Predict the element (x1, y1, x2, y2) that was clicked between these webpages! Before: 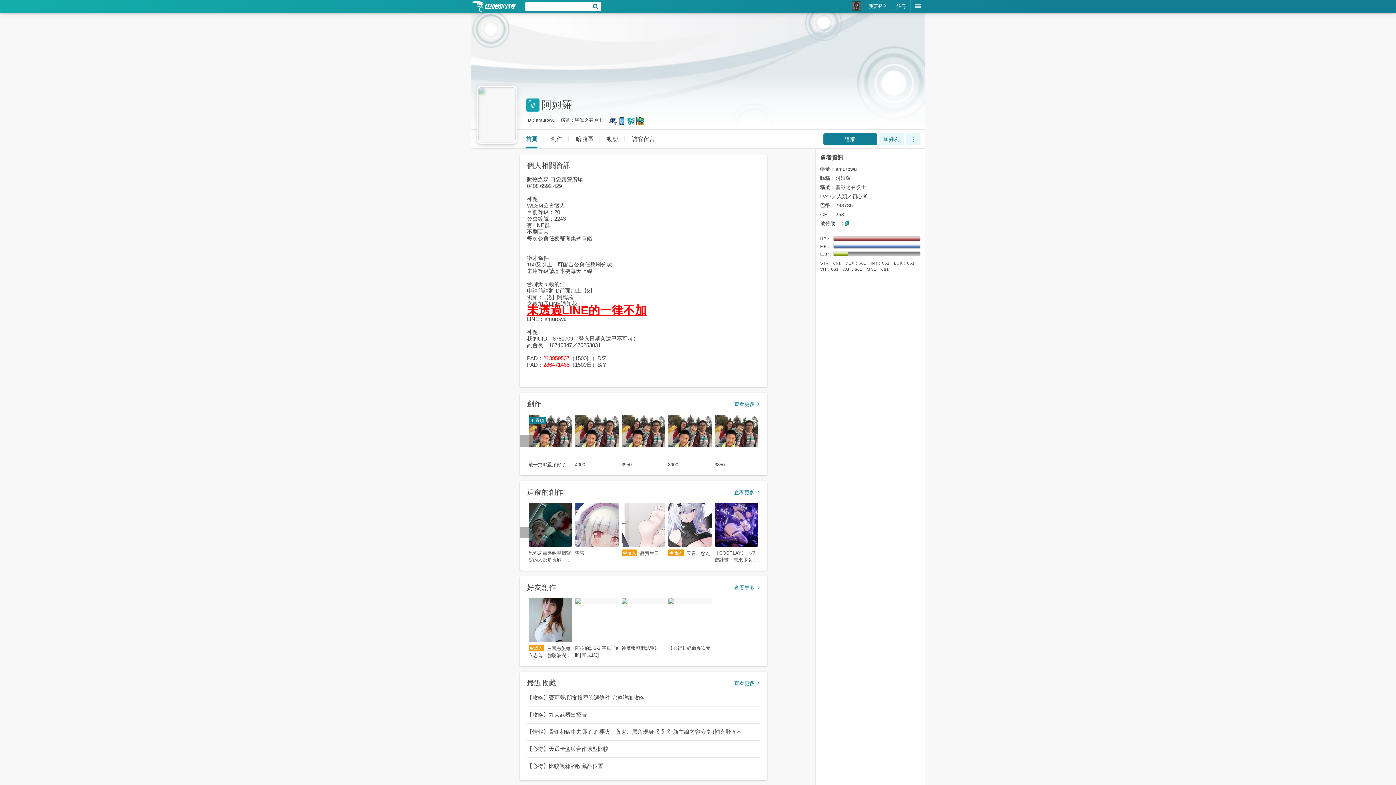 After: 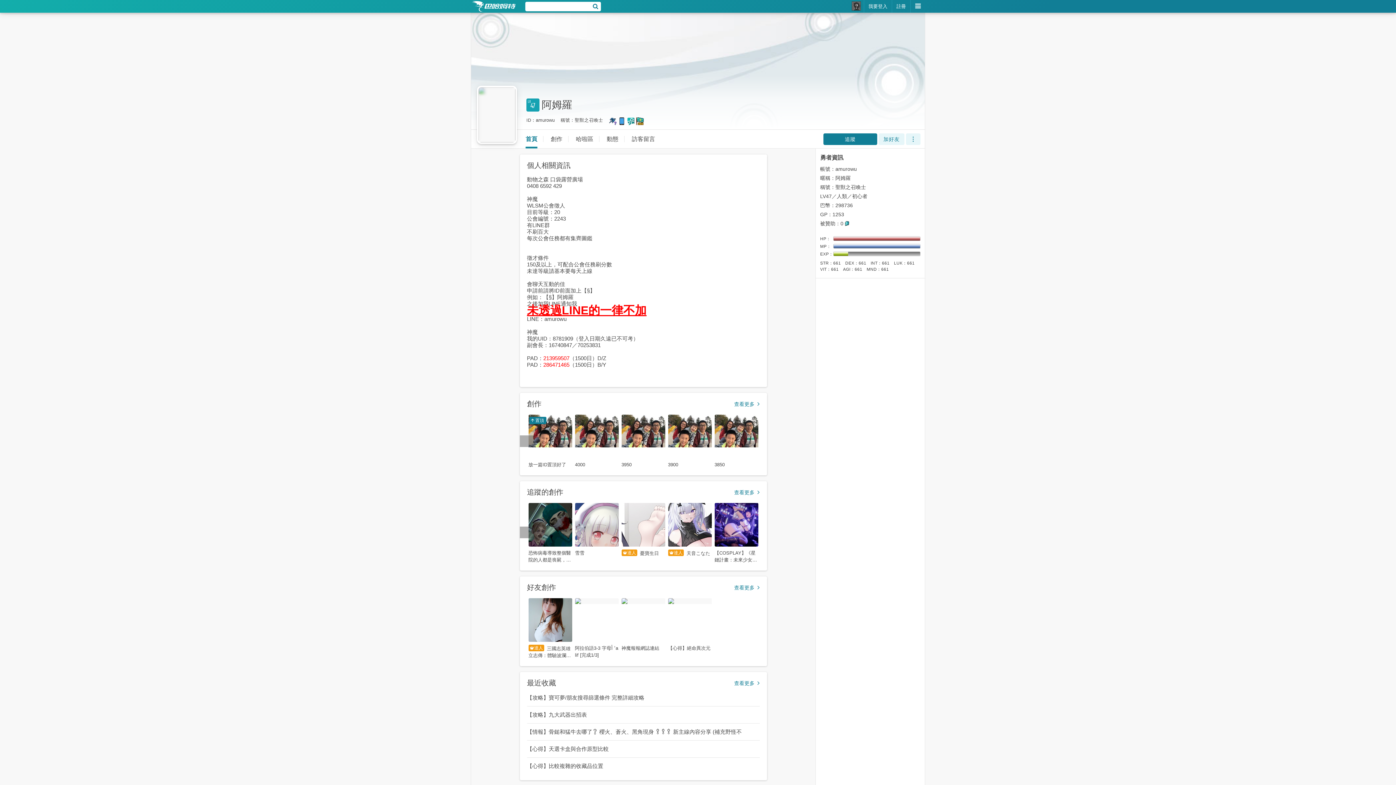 Action: label: 查看更多  bbox: (734, 489, 759, 495)